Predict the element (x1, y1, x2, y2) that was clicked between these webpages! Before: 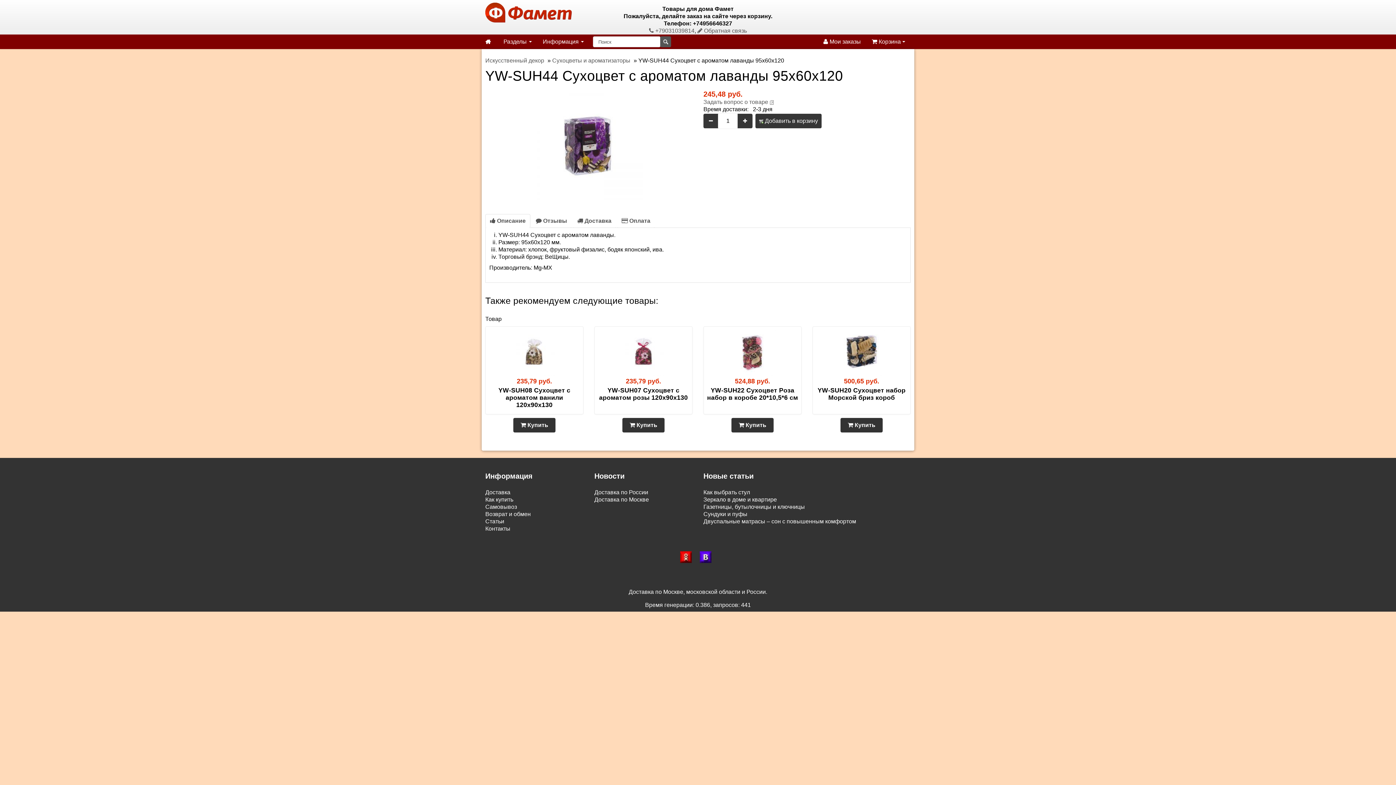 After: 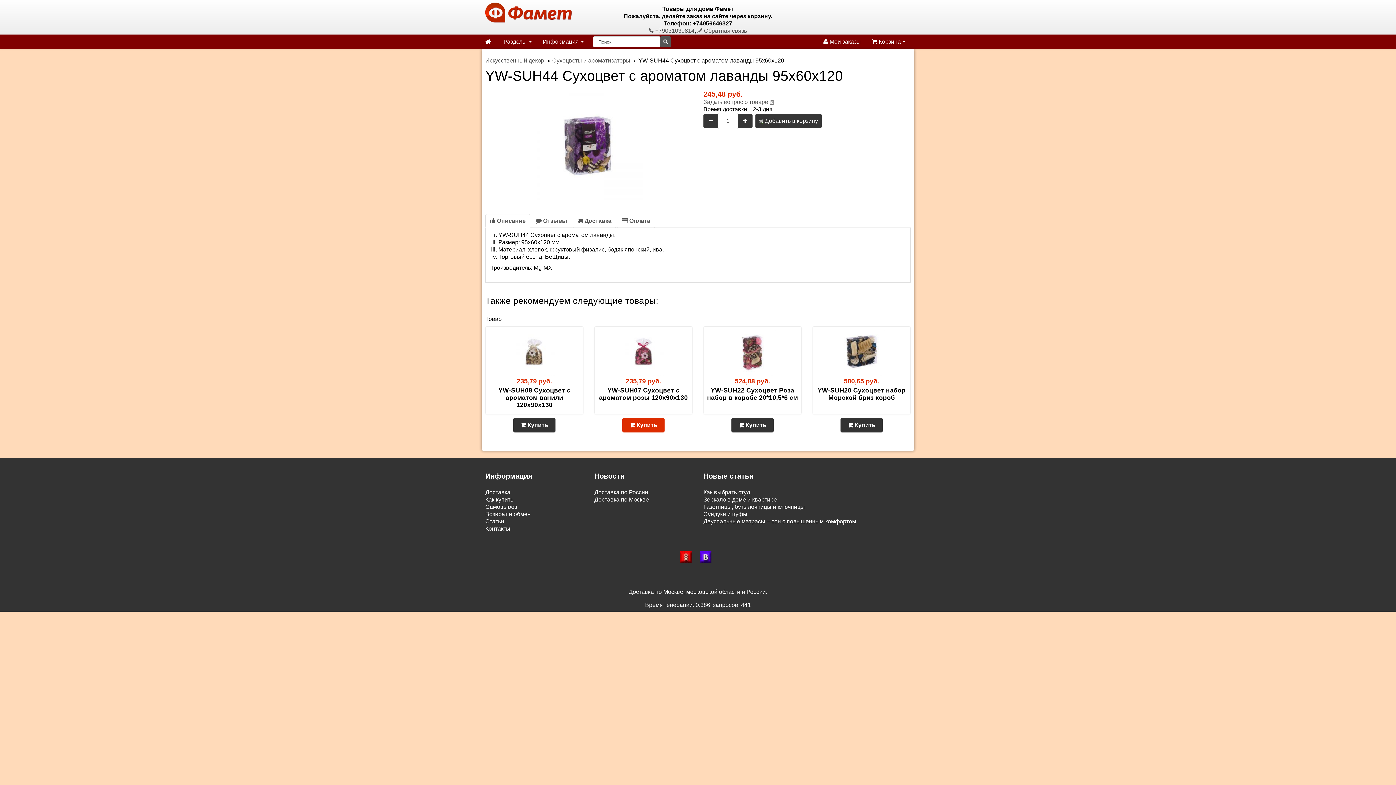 Action: label:  Купить bbox: (622, 418, 664, 432)